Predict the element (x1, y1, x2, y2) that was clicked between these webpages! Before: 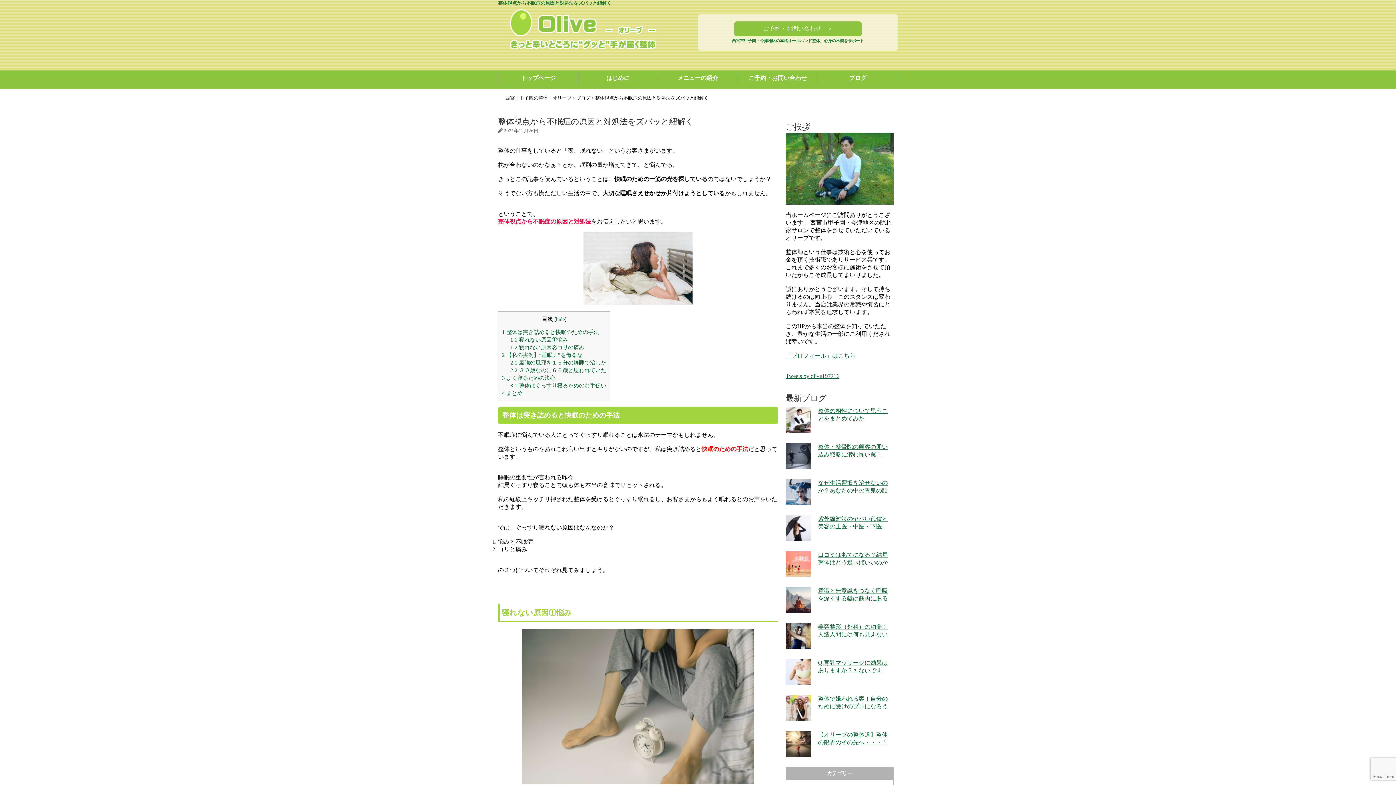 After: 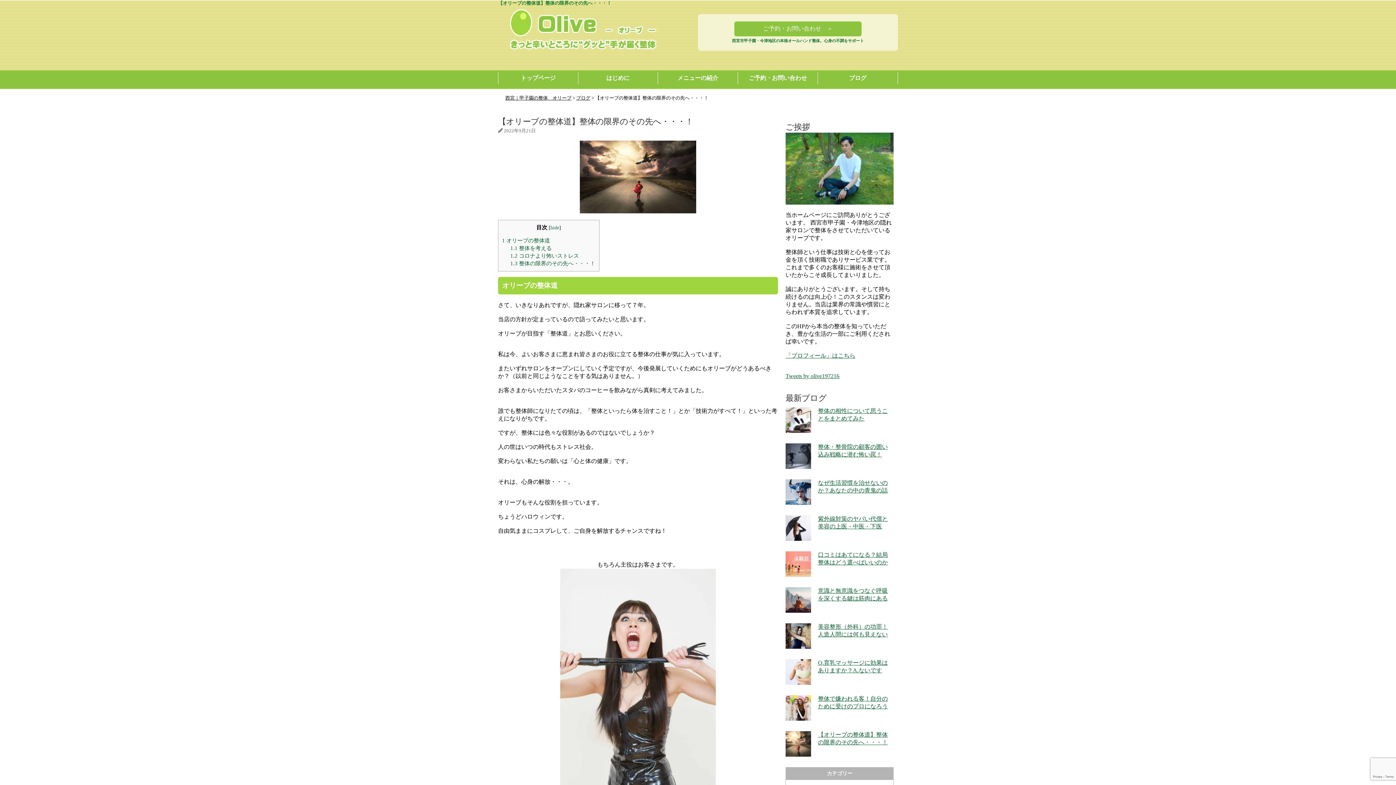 Action: bbox: (785, 757, 811, 763)